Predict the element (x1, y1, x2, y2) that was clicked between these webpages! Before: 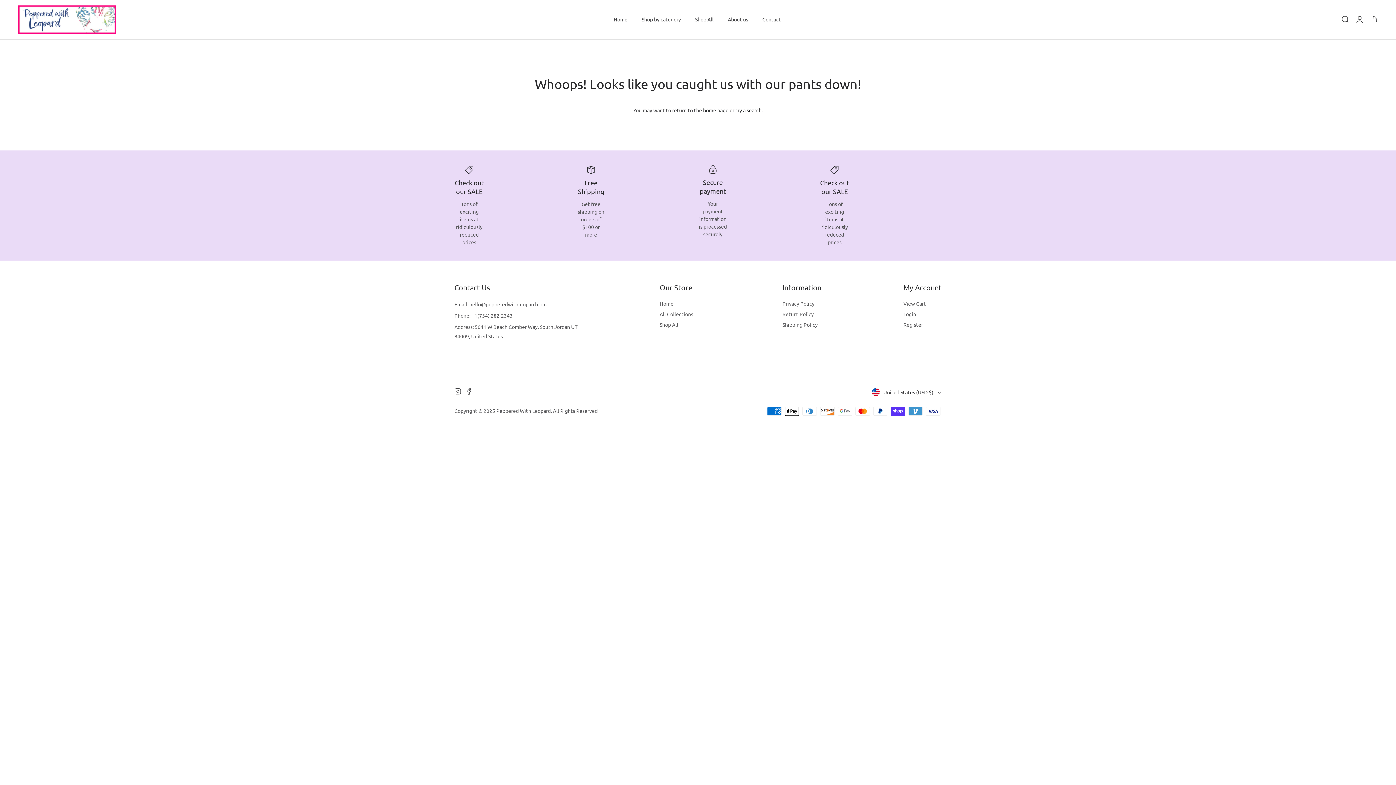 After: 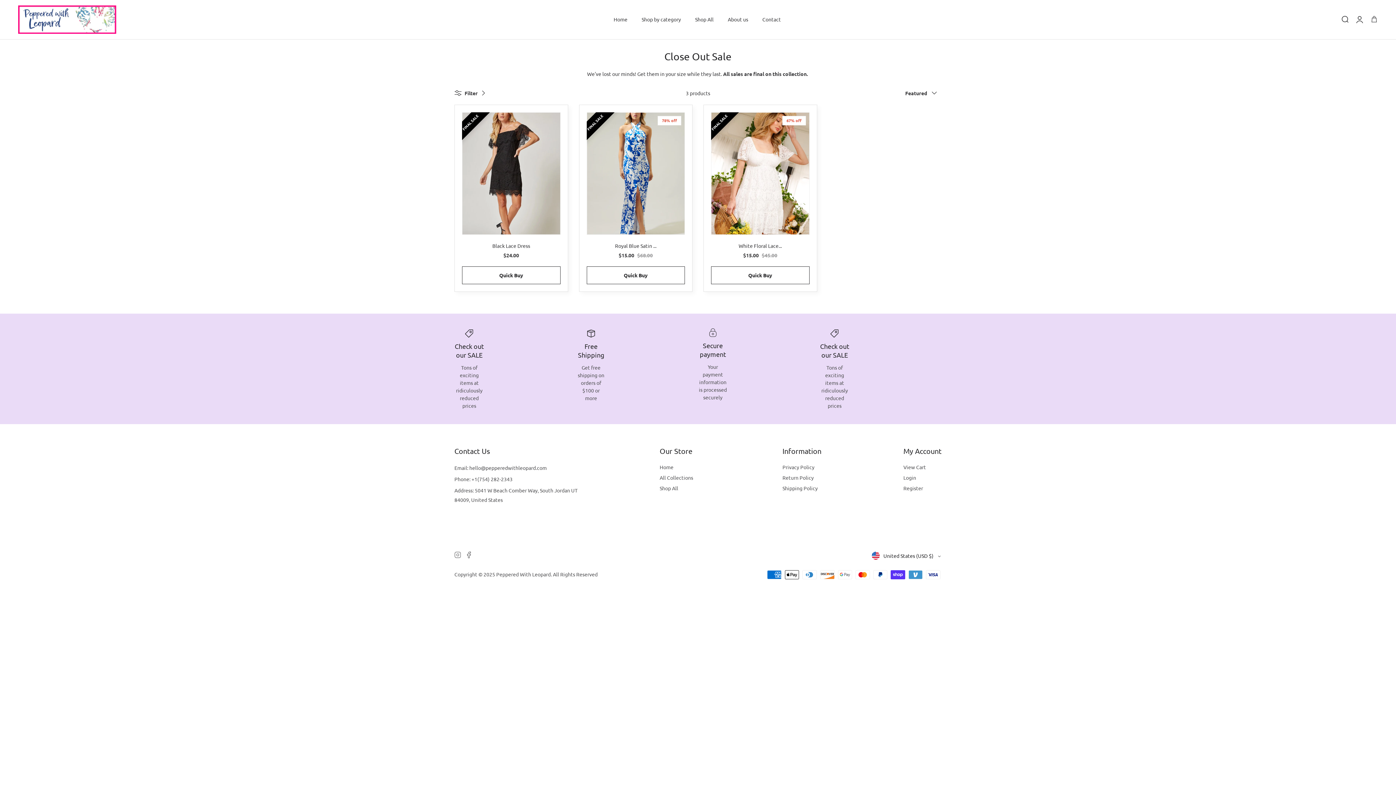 Action: bbox: (820, 164, 849, 246) label: Check out our SALE

Tons of exciting items at ridiculously reduced prices